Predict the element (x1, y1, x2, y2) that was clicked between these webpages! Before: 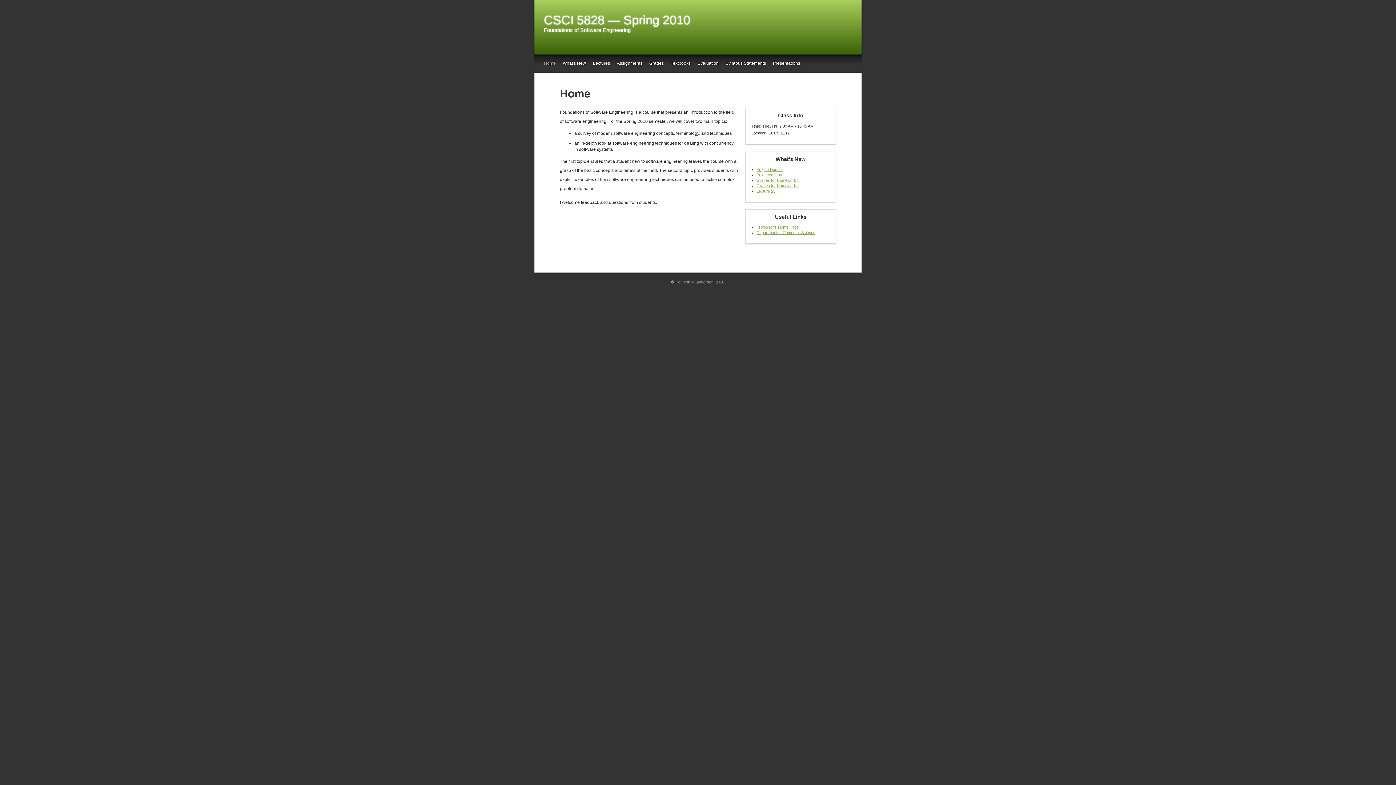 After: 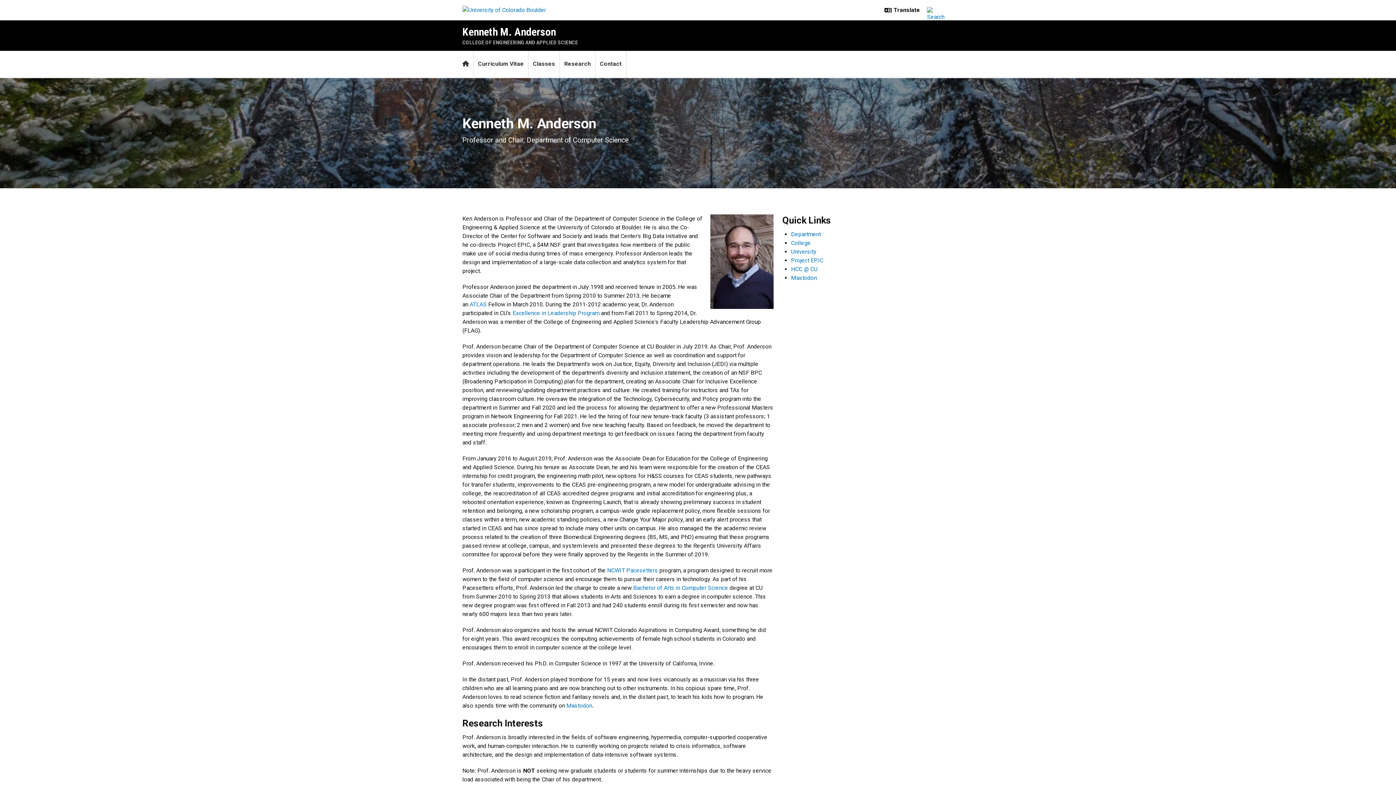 Action: bbox: (756, 225, 798, 229) label: Professor's Home Page